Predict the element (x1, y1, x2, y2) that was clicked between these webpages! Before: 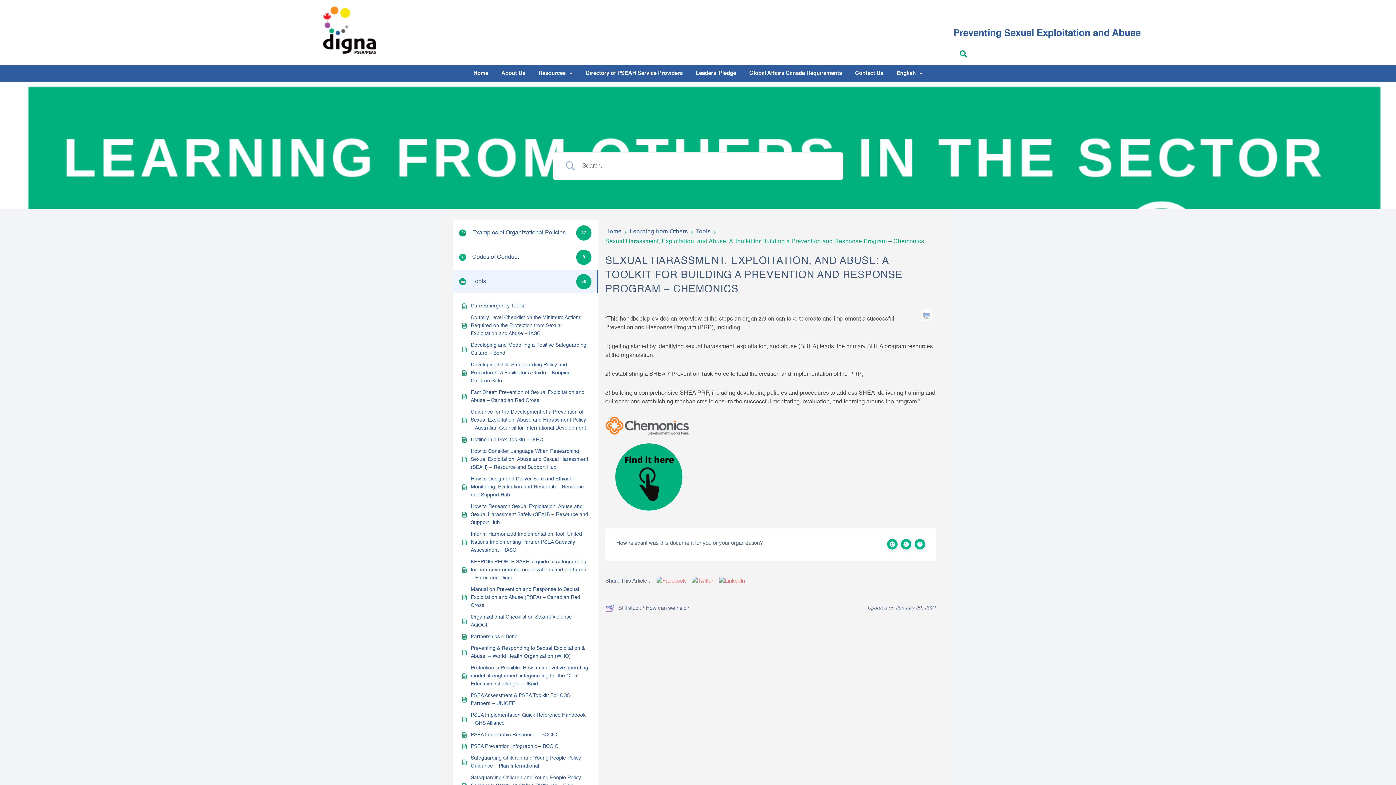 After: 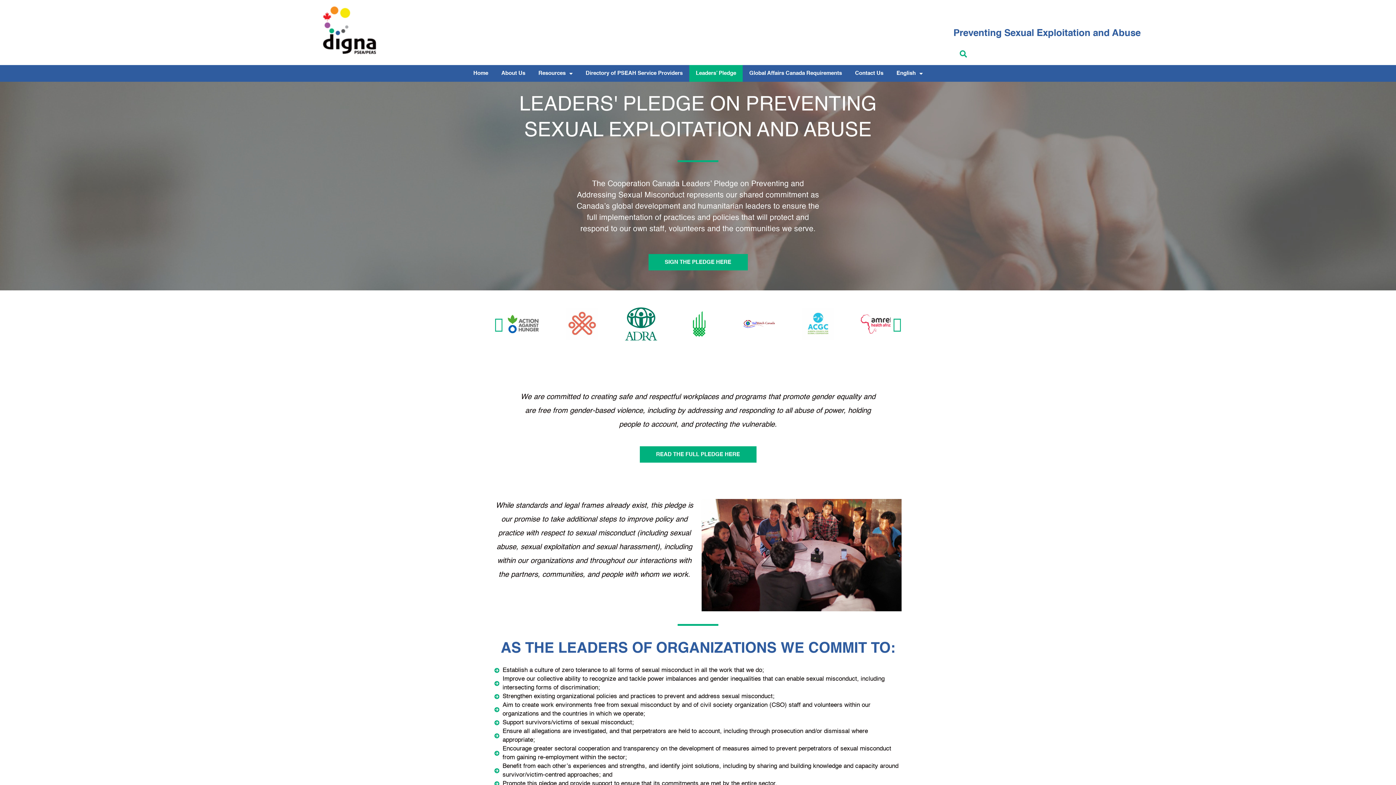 Action: label: Leaders’ Pledge bbox: (689, 65, 742, 81)